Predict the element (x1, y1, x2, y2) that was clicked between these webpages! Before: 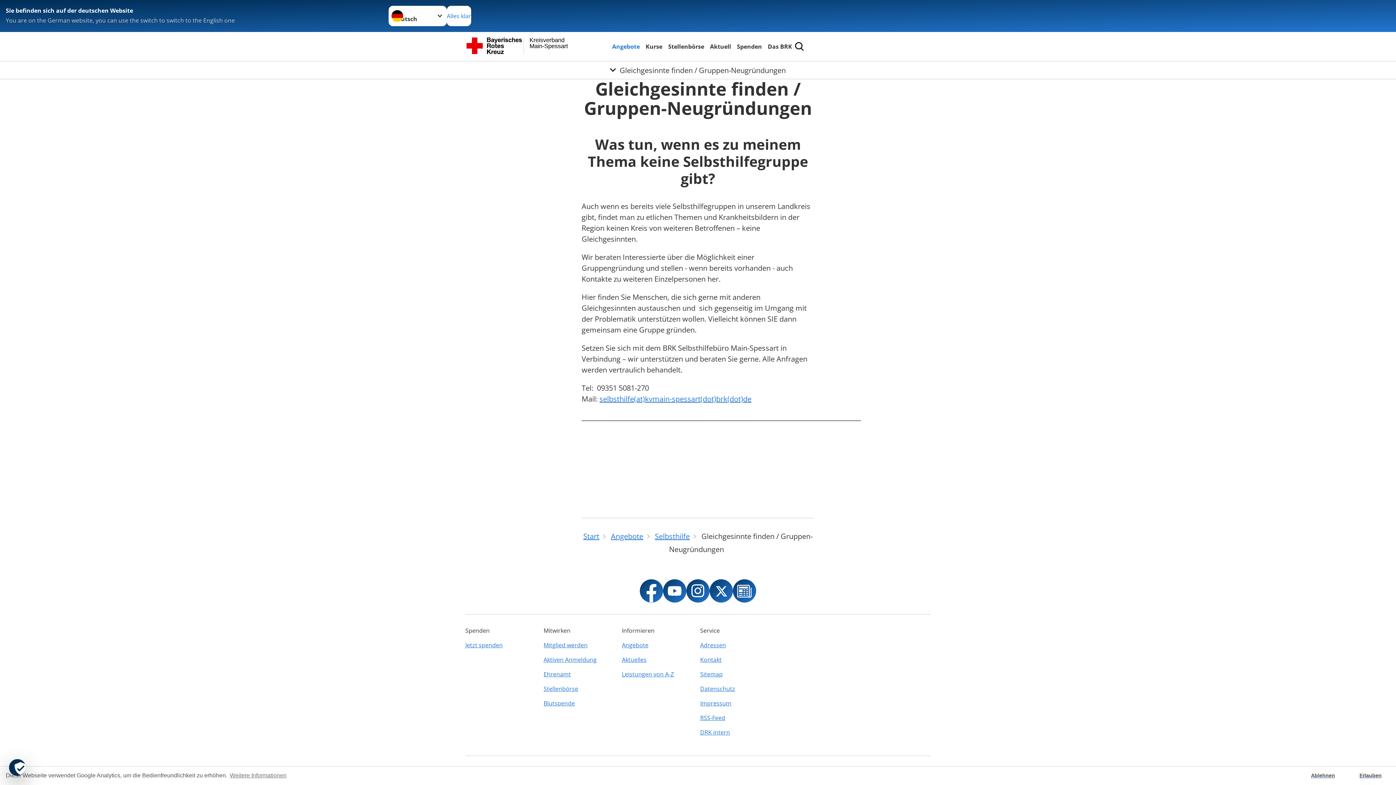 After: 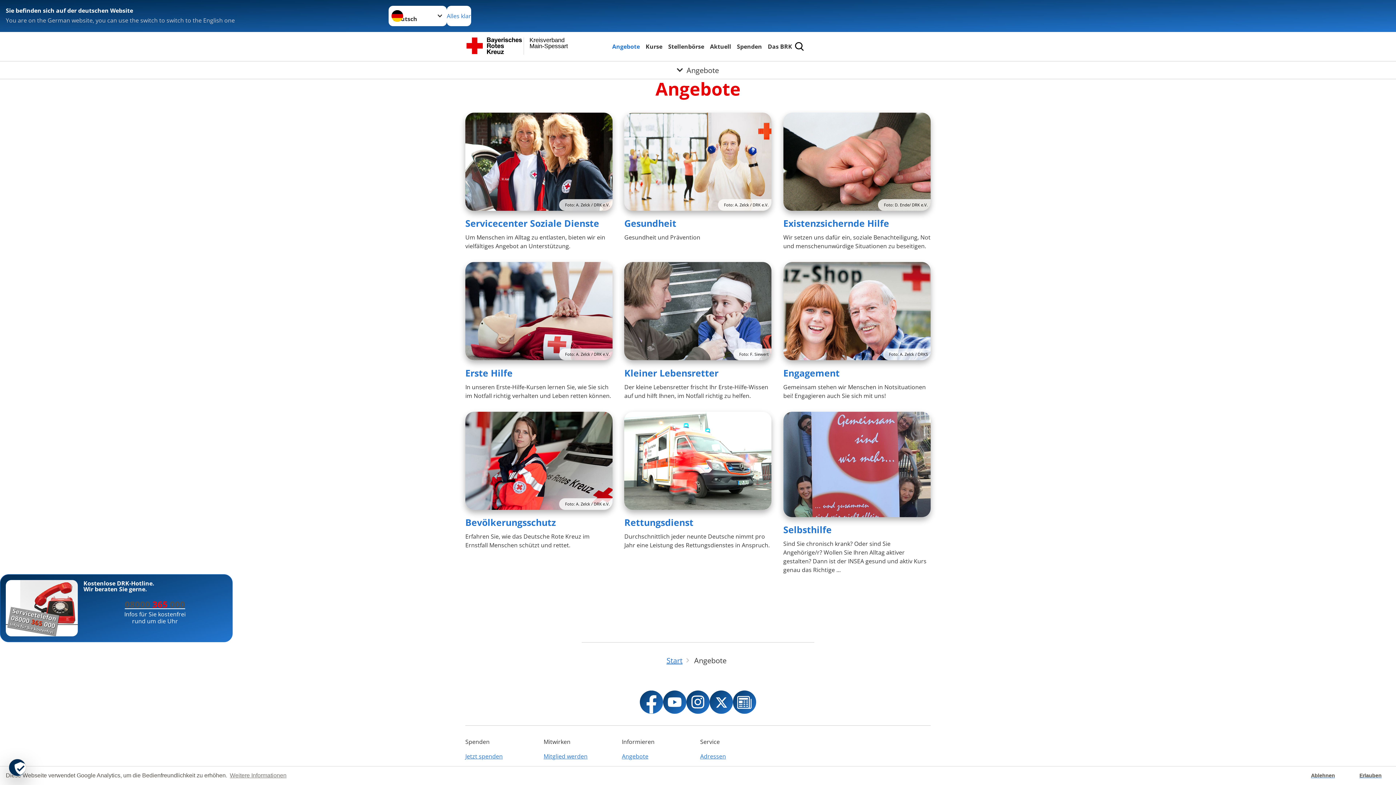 Action: bbox: (622, 638, 695, 652) label: Angebote